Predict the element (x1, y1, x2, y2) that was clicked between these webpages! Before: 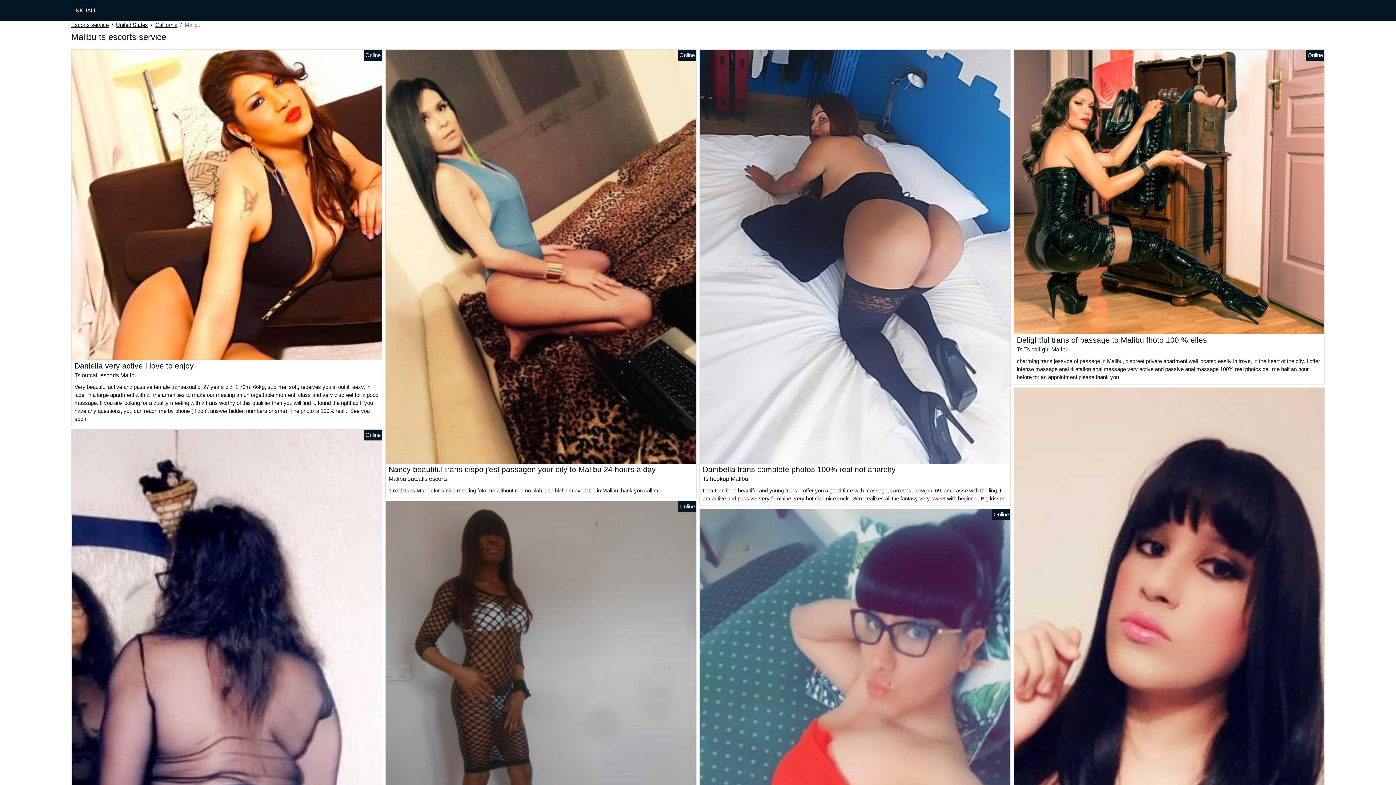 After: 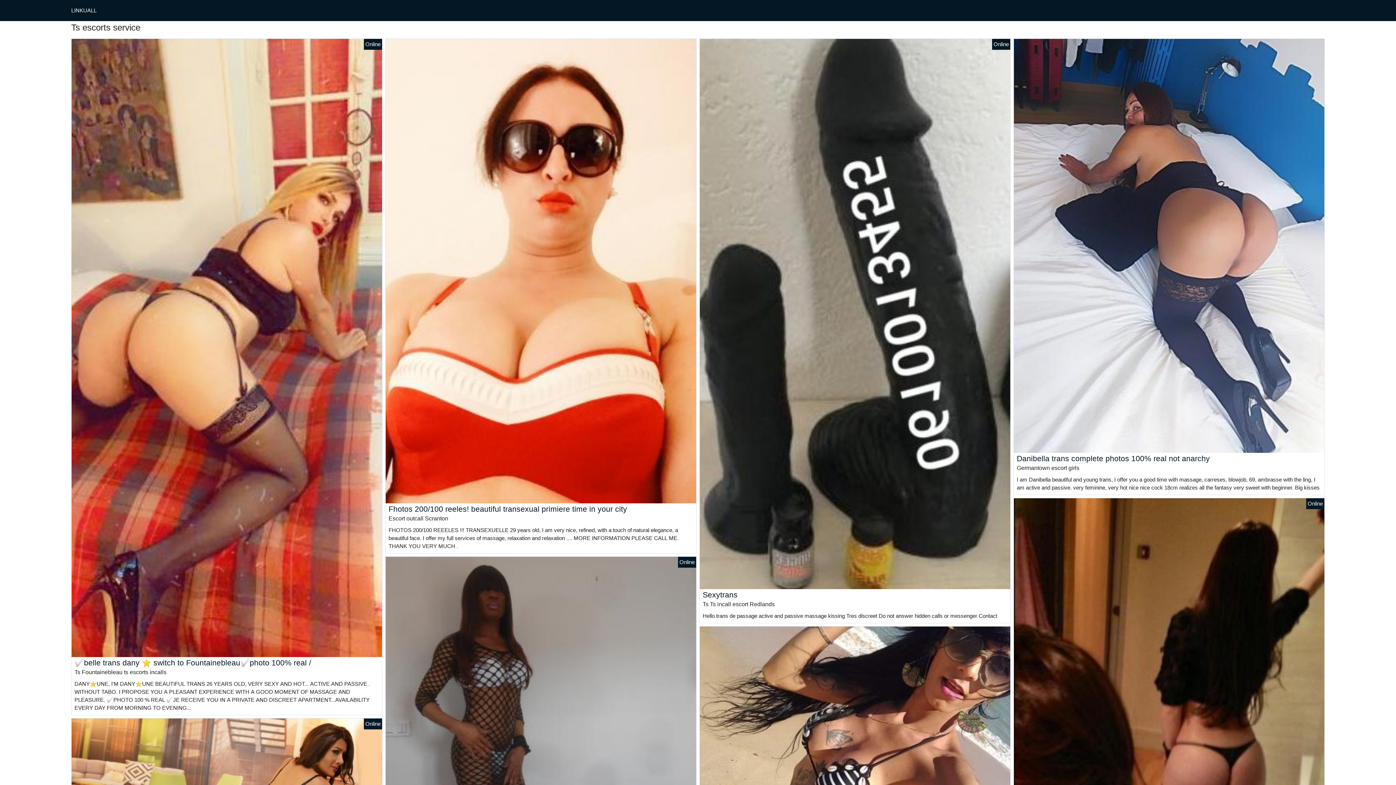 Action: bbox: (71, 7, 96, 13) label: LINKUALL